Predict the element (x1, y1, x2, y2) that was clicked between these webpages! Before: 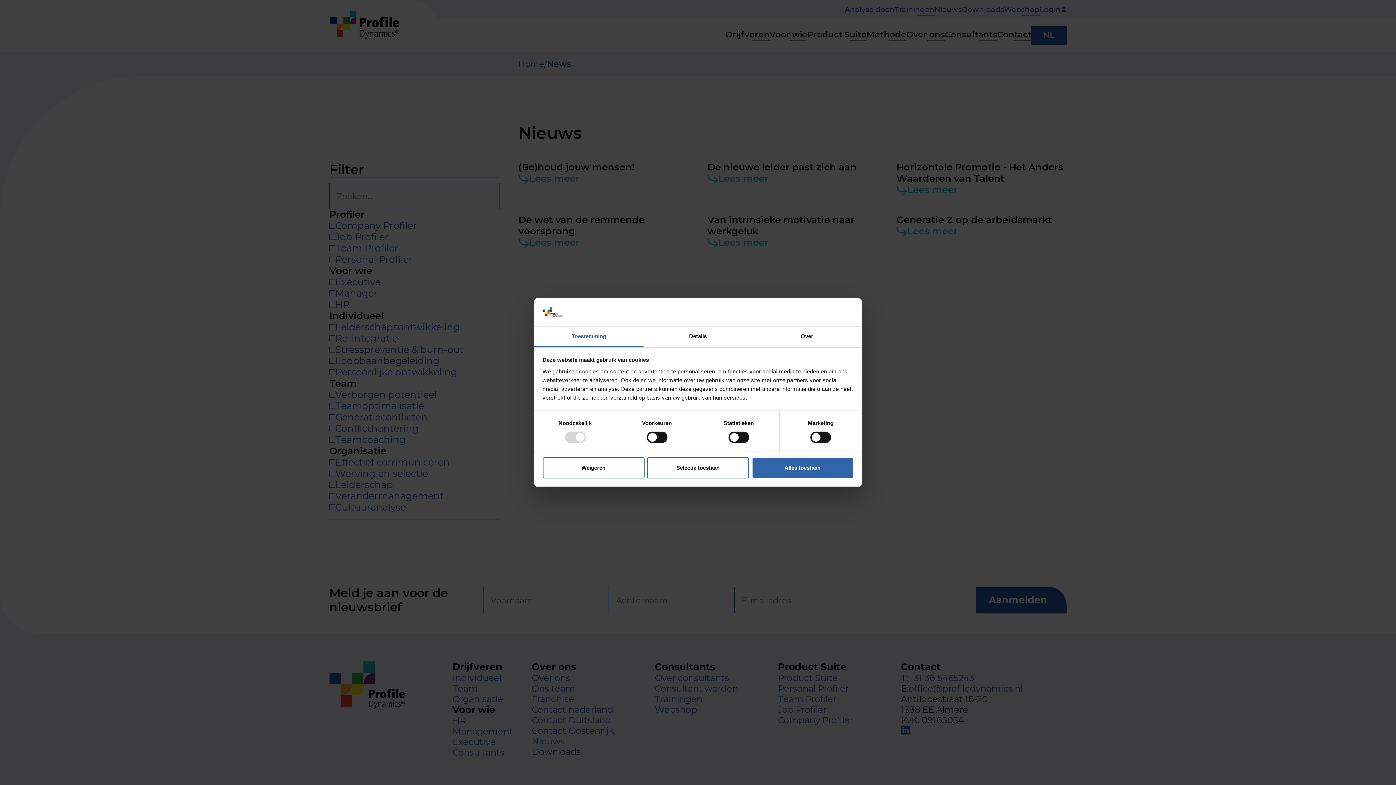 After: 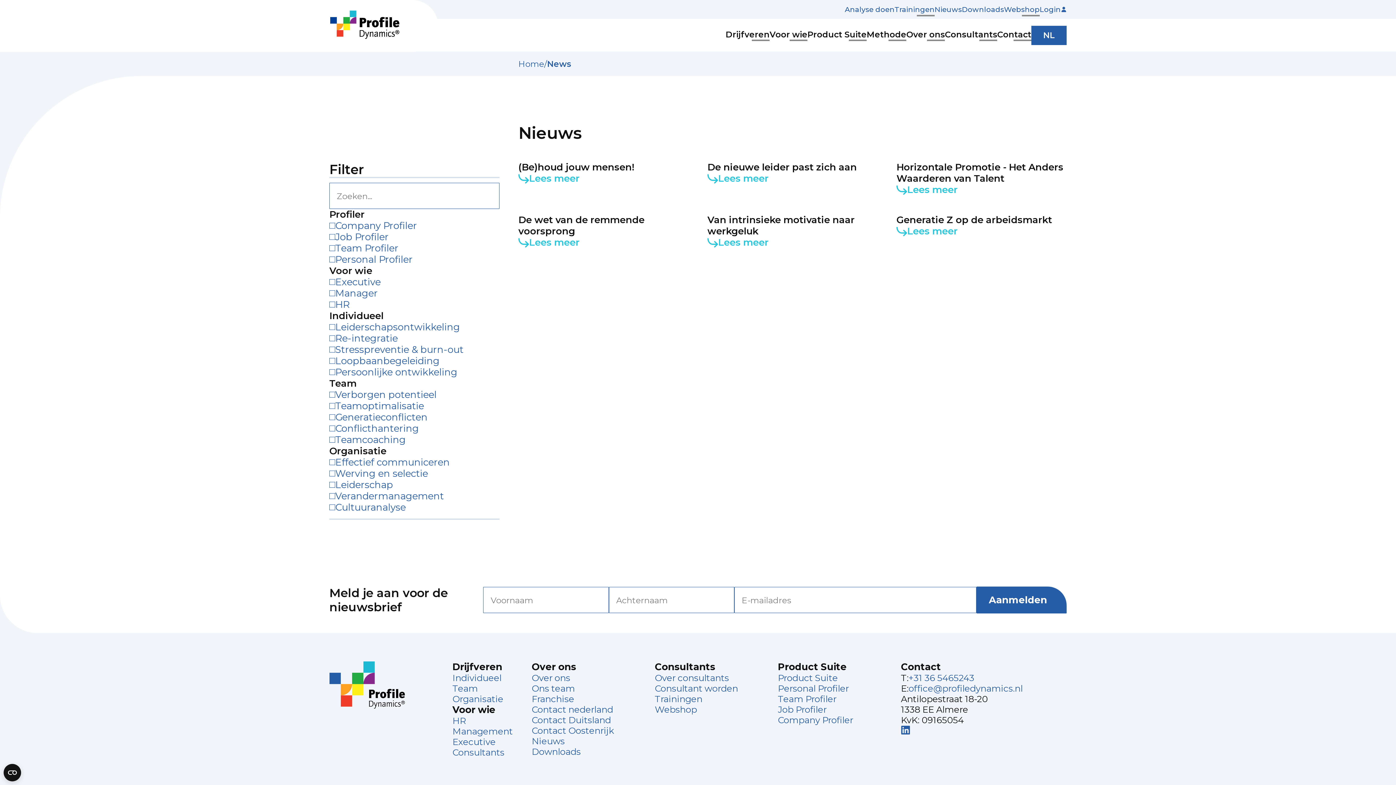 Action: label: Alles toestaan bbox: (751, 457, 853, 478)